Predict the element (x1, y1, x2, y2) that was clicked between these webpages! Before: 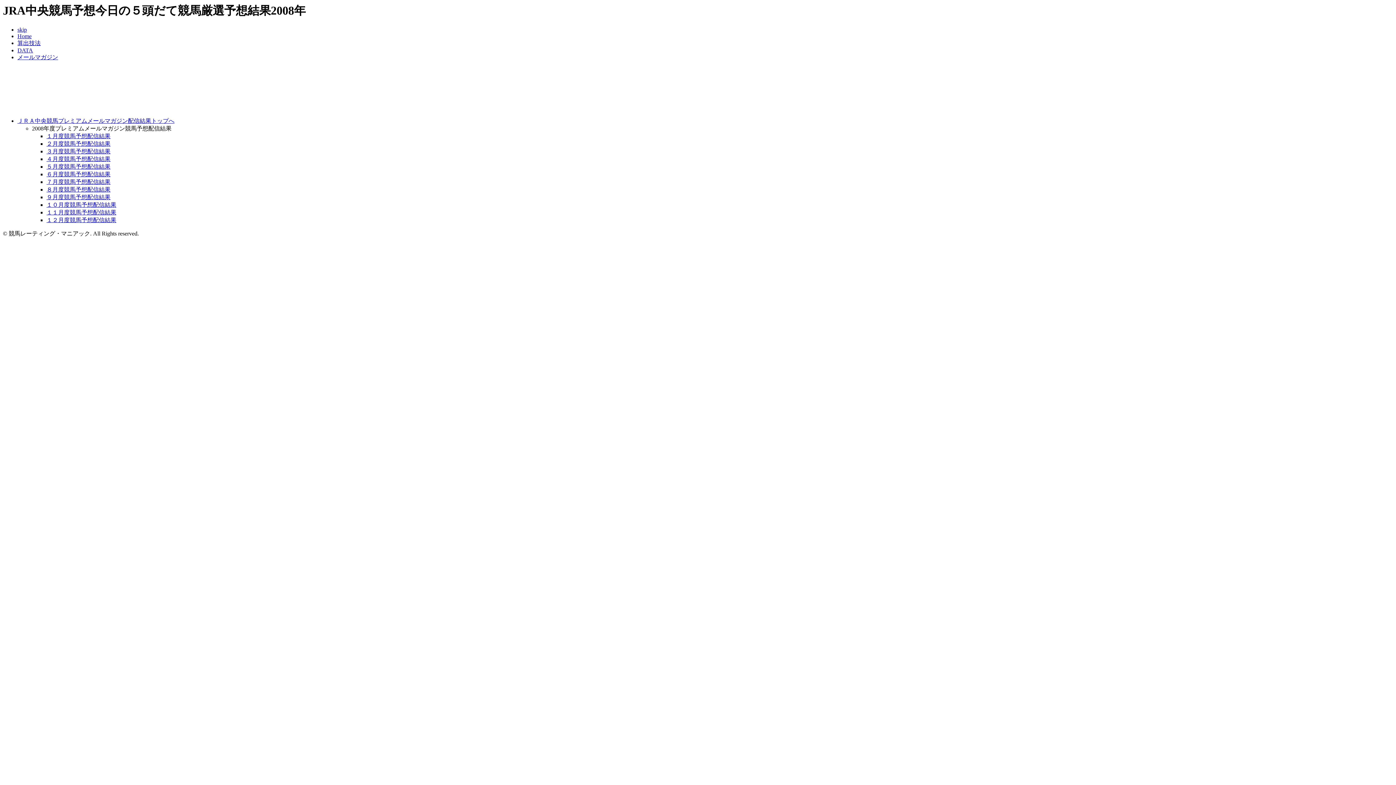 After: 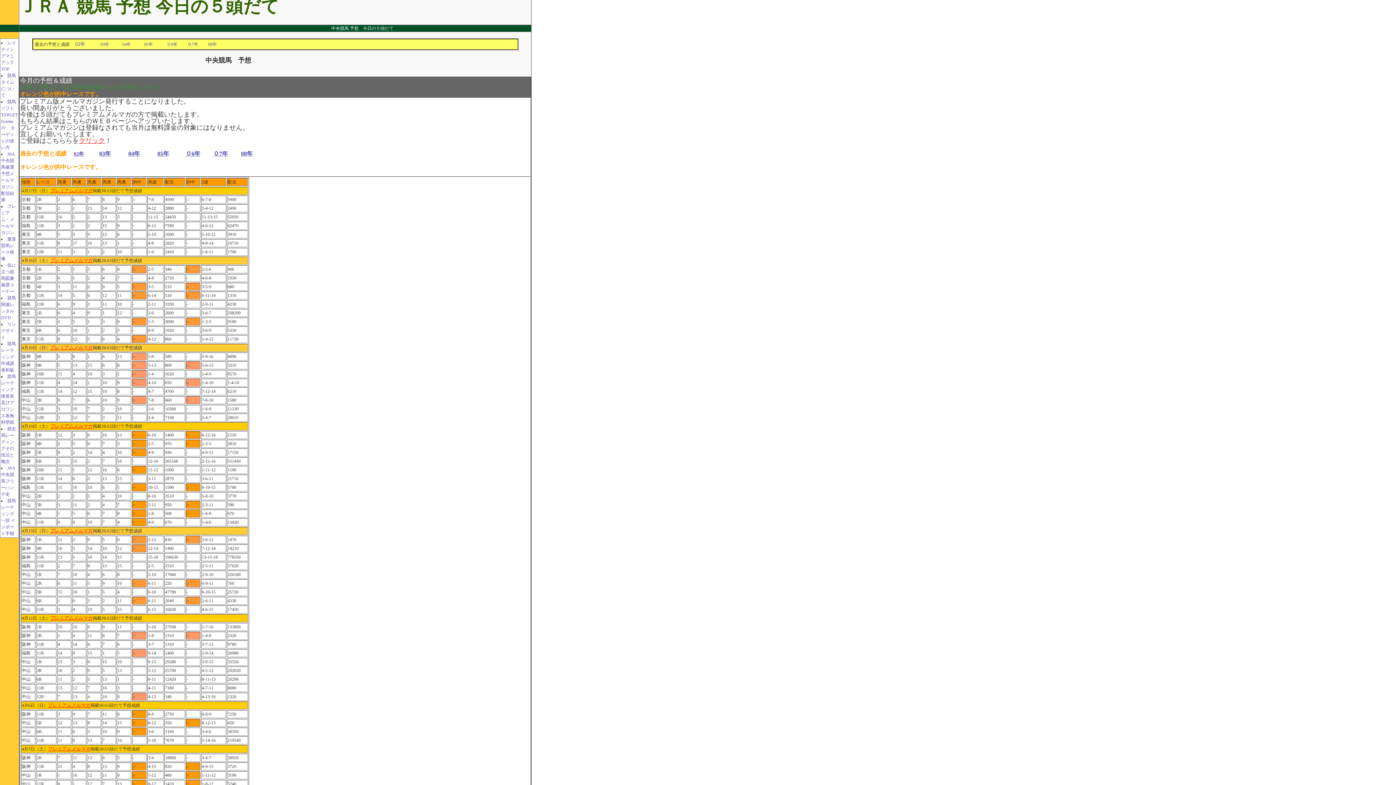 Action: label: ４月度競馬予想配信結果 bbox: (46, 156, 110, 162)